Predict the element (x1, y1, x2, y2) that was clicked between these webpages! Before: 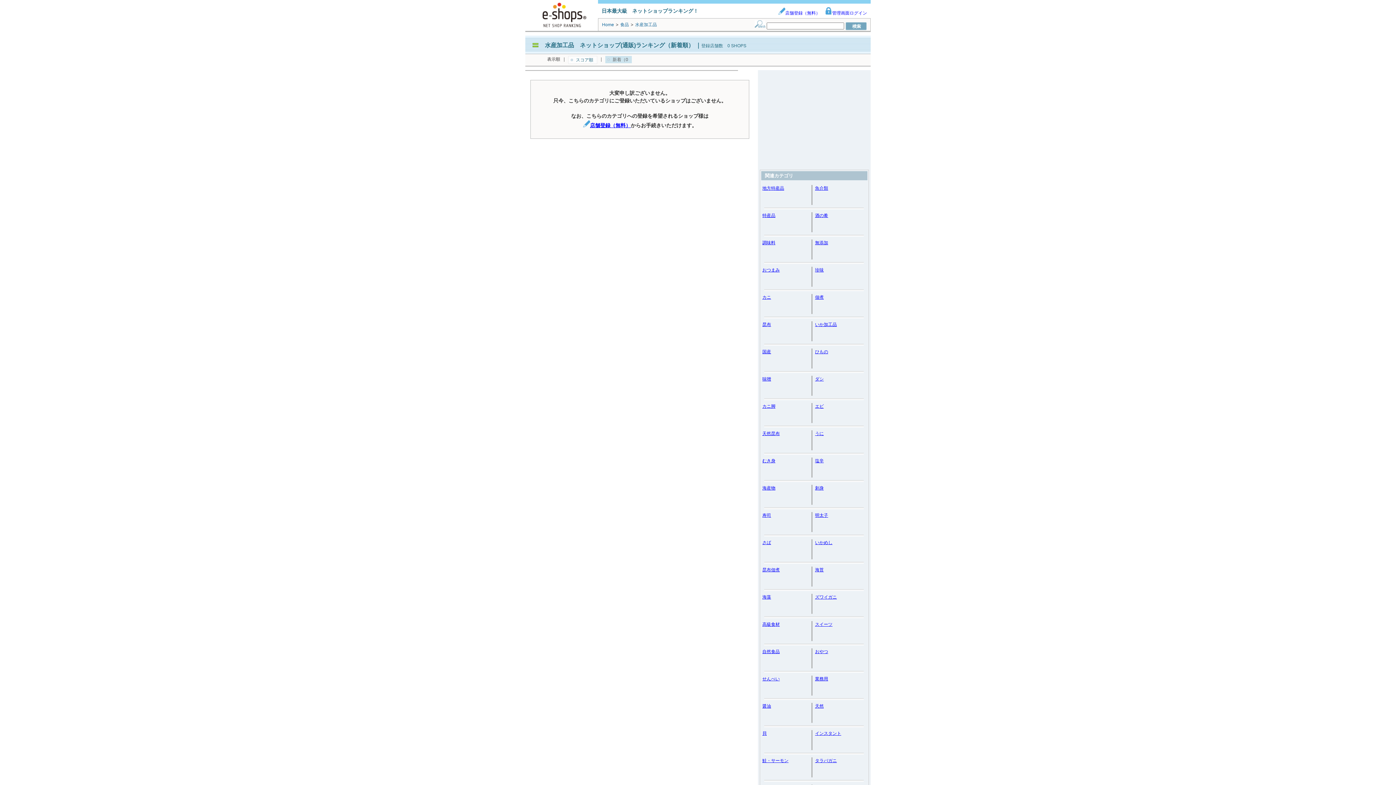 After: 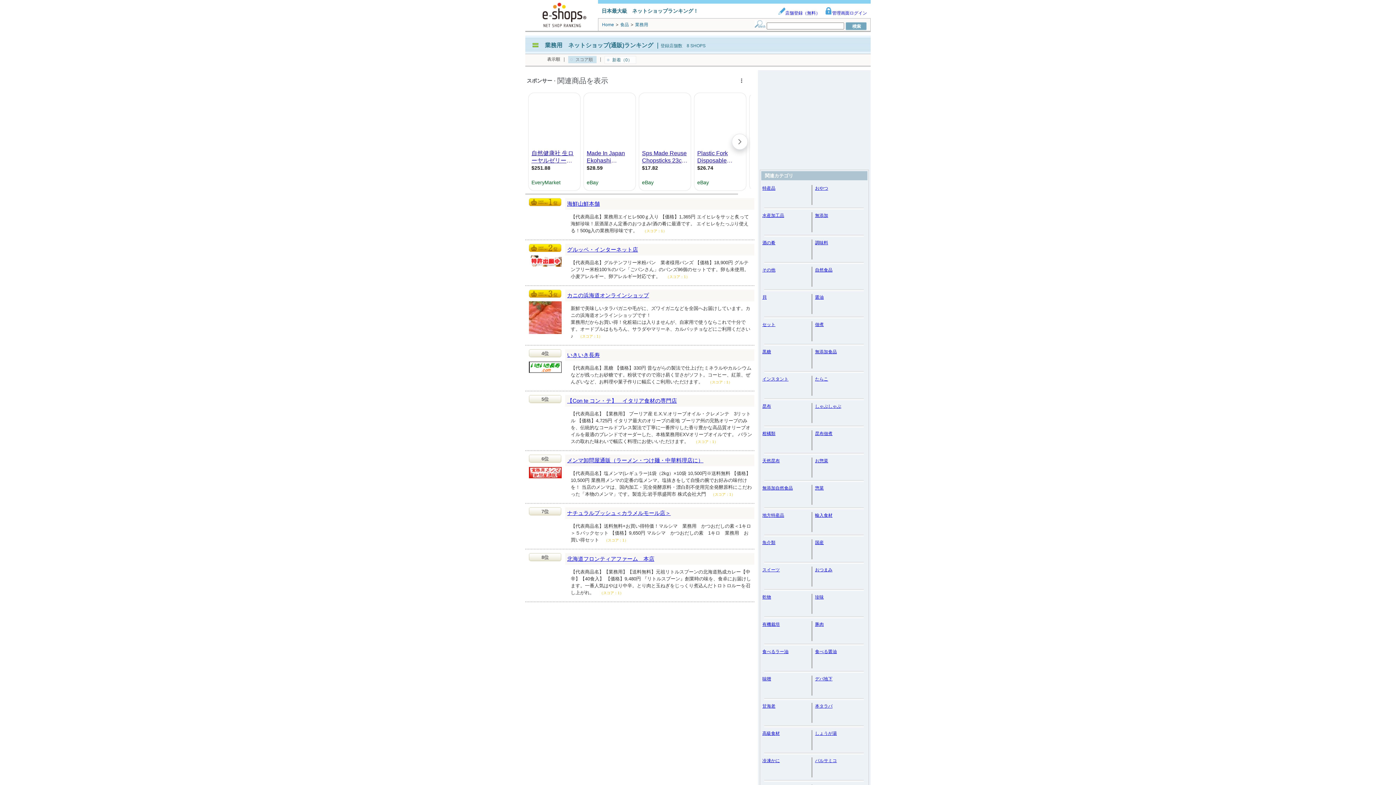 Action: label: 業務用 bbox: (815, 676, 828, 681)